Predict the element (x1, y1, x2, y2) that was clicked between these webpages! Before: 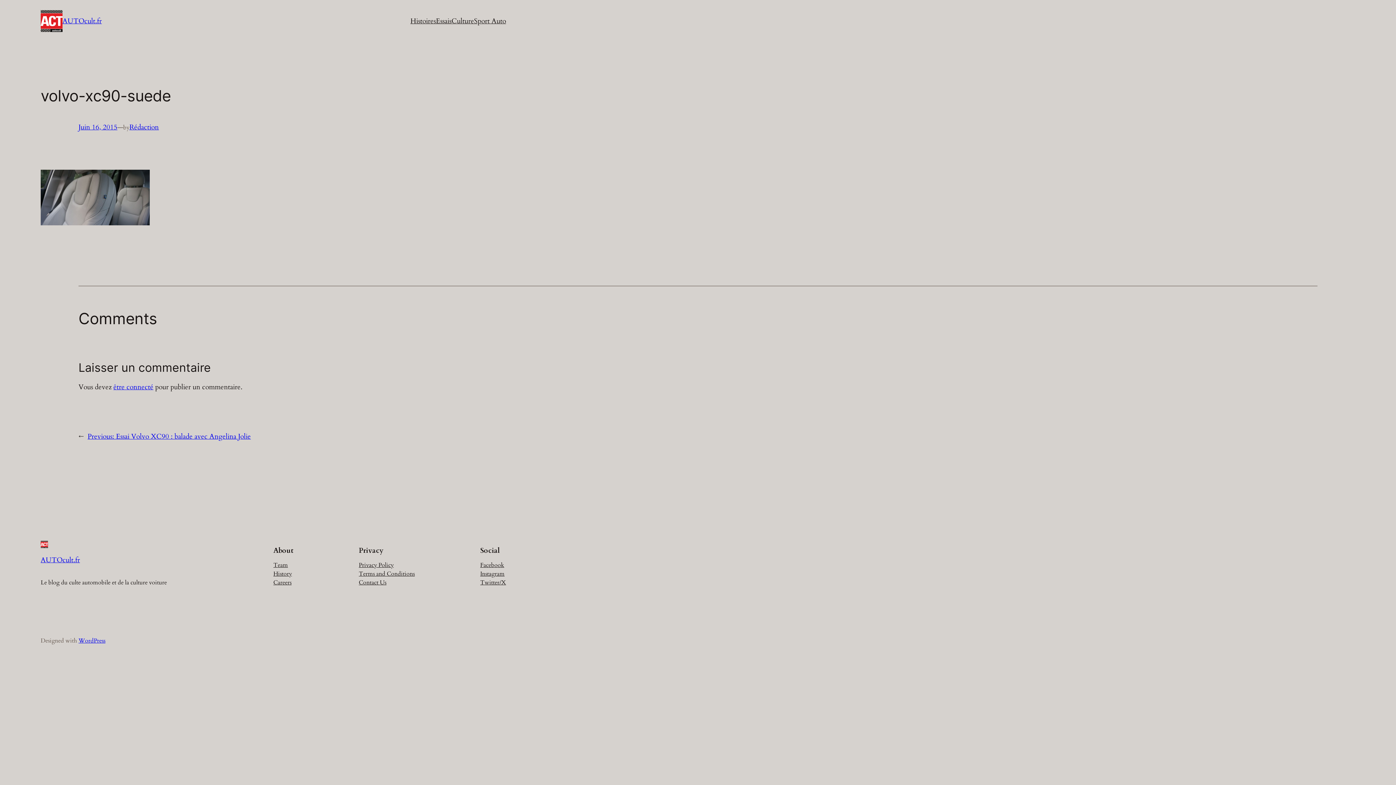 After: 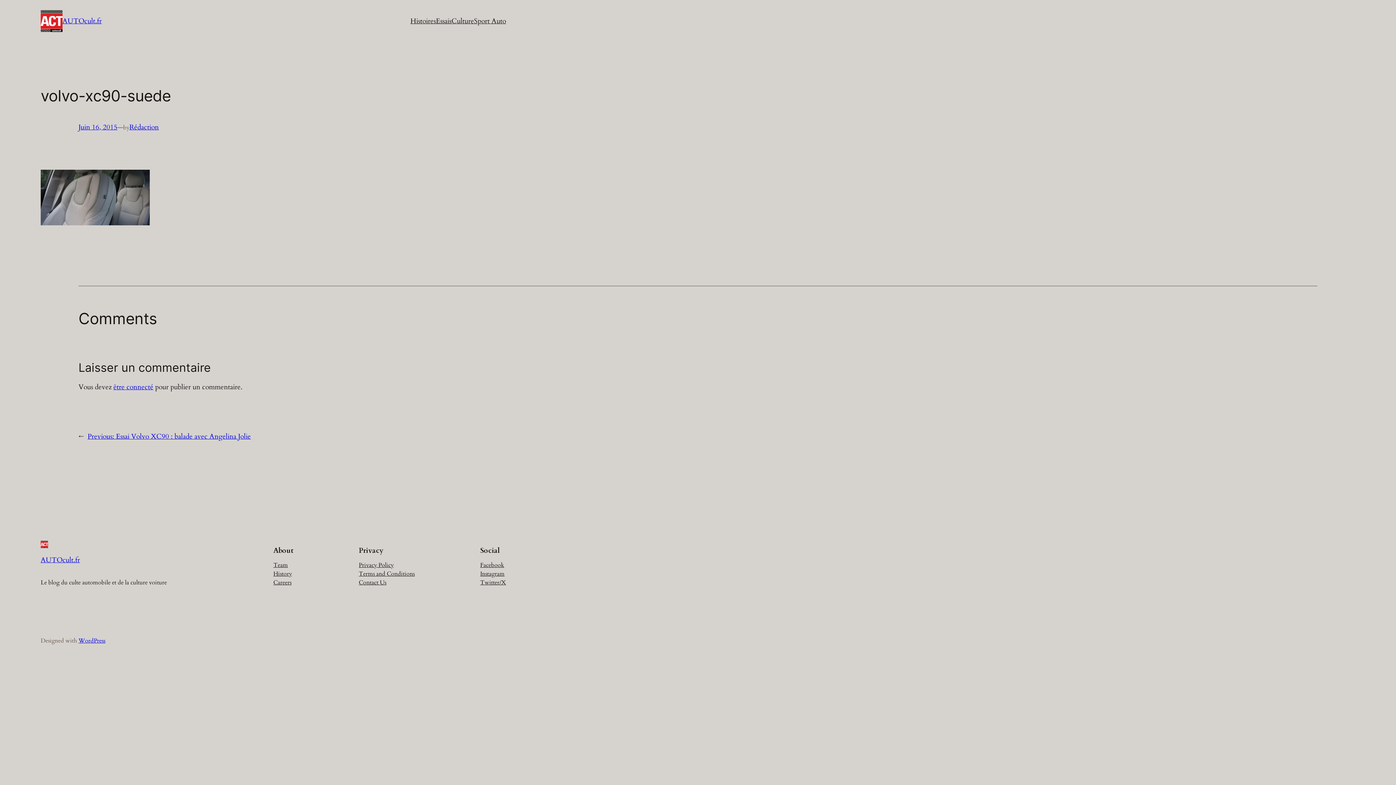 Action: bbox: (480, 578, 506, 587) label: Twitter/X